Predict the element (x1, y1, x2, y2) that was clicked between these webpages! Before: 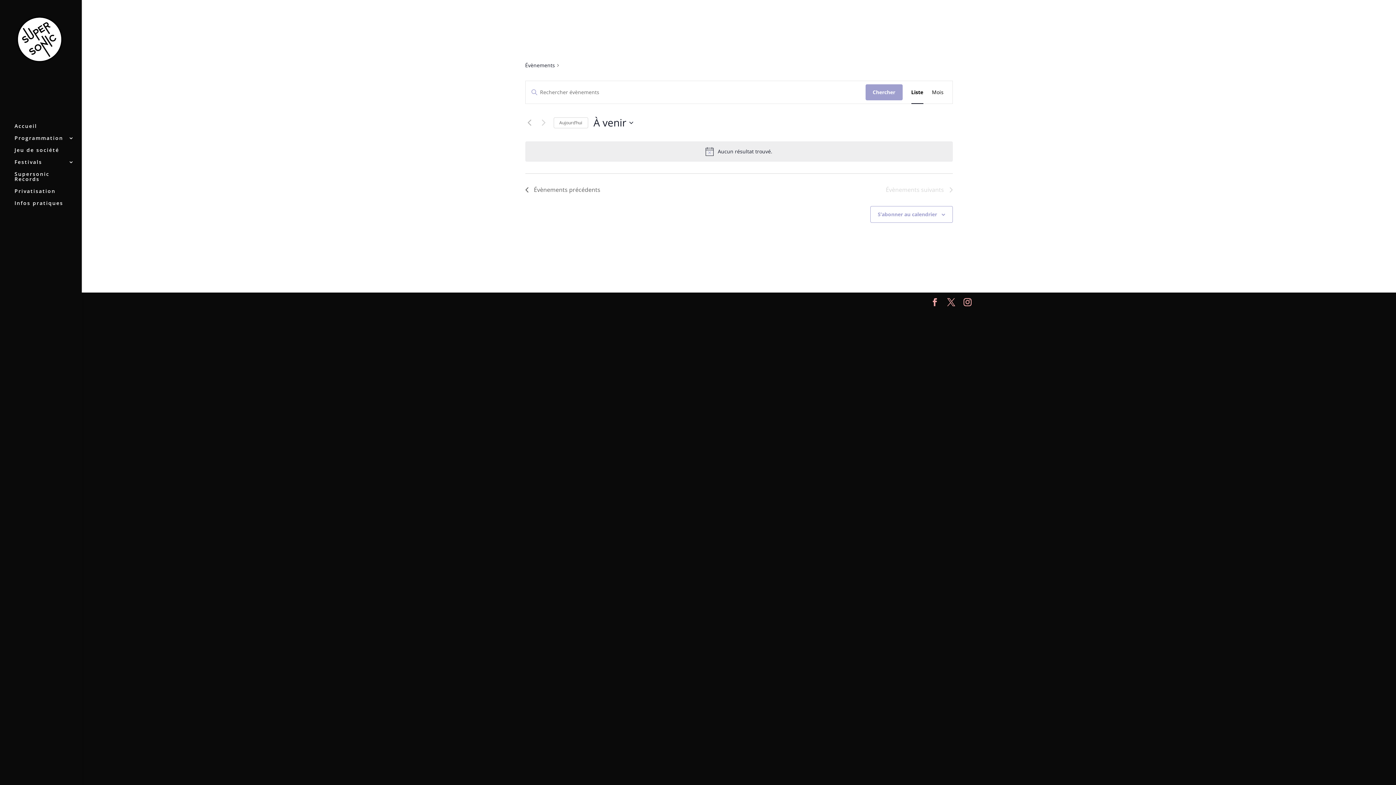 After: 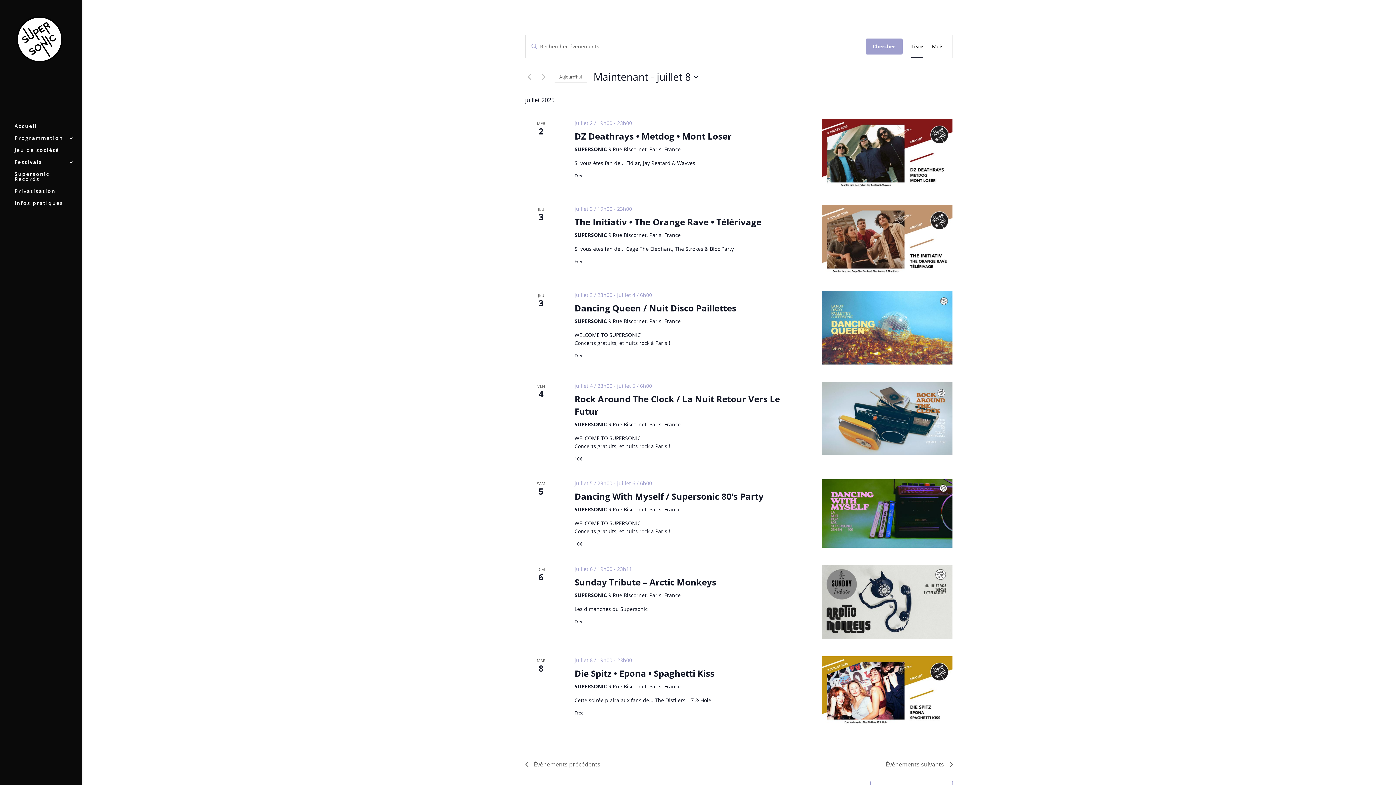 Action: label: Évènements bbox: (525, 61, 555, 69)